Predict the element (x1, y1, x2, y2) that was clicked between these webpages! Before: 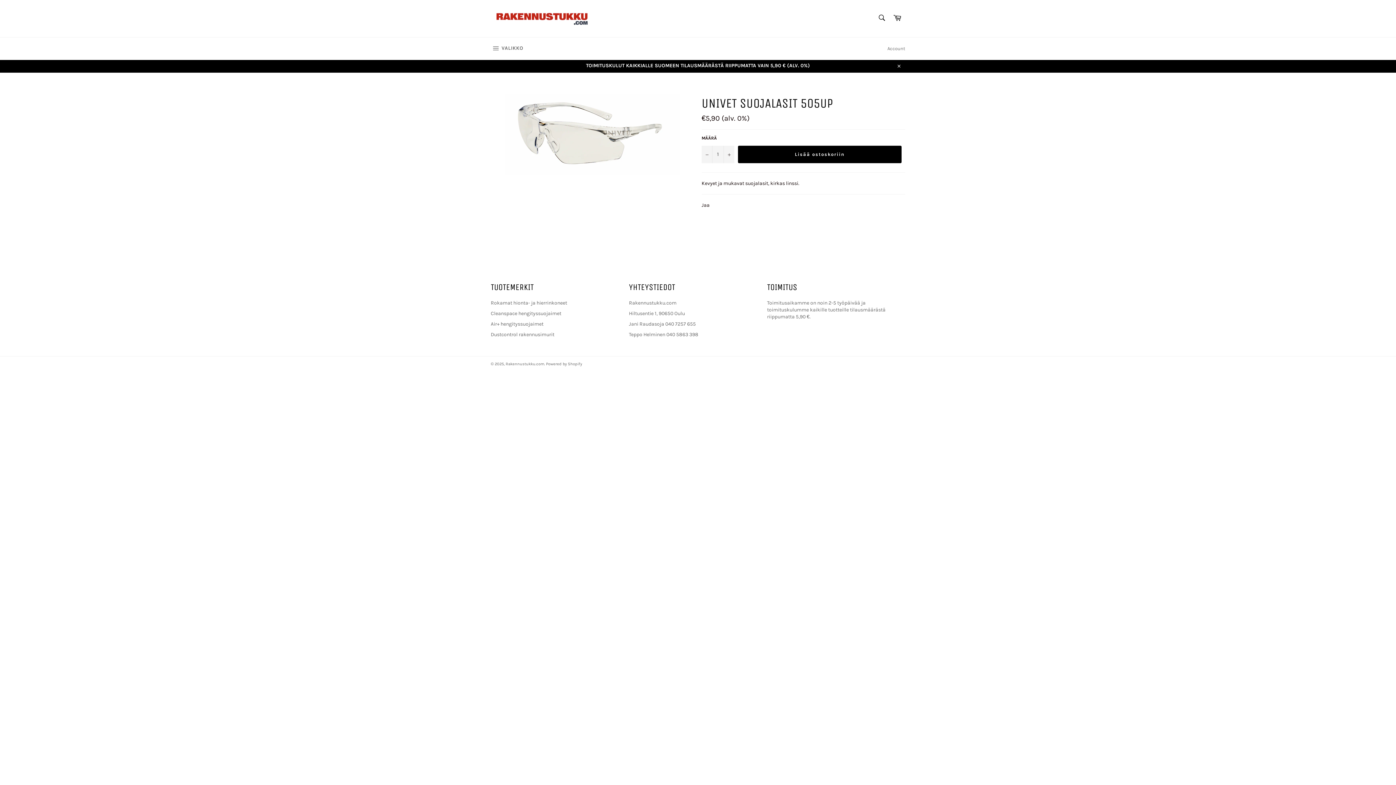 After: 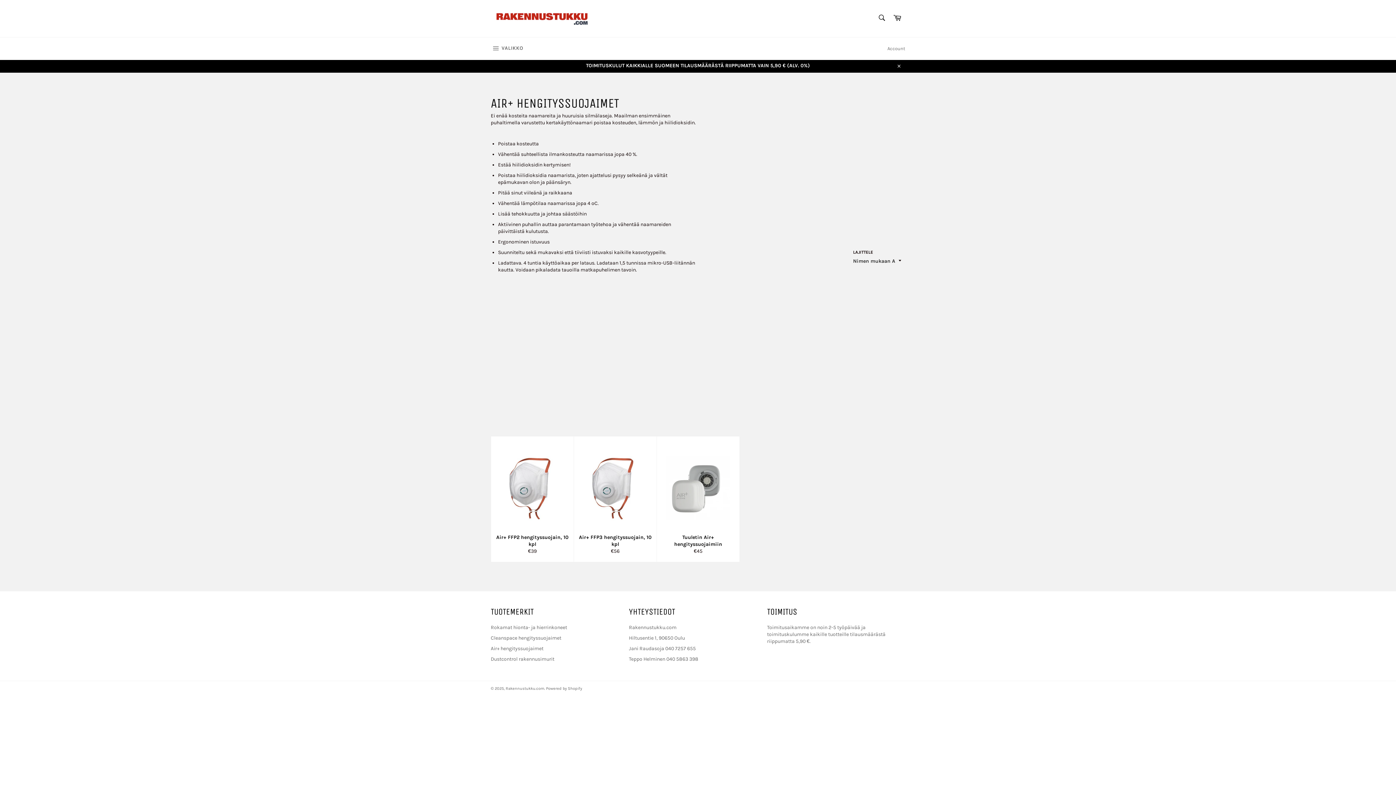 Action: bbox: (490, 321, 543, 327) label: Air+ hengityssuojaimet